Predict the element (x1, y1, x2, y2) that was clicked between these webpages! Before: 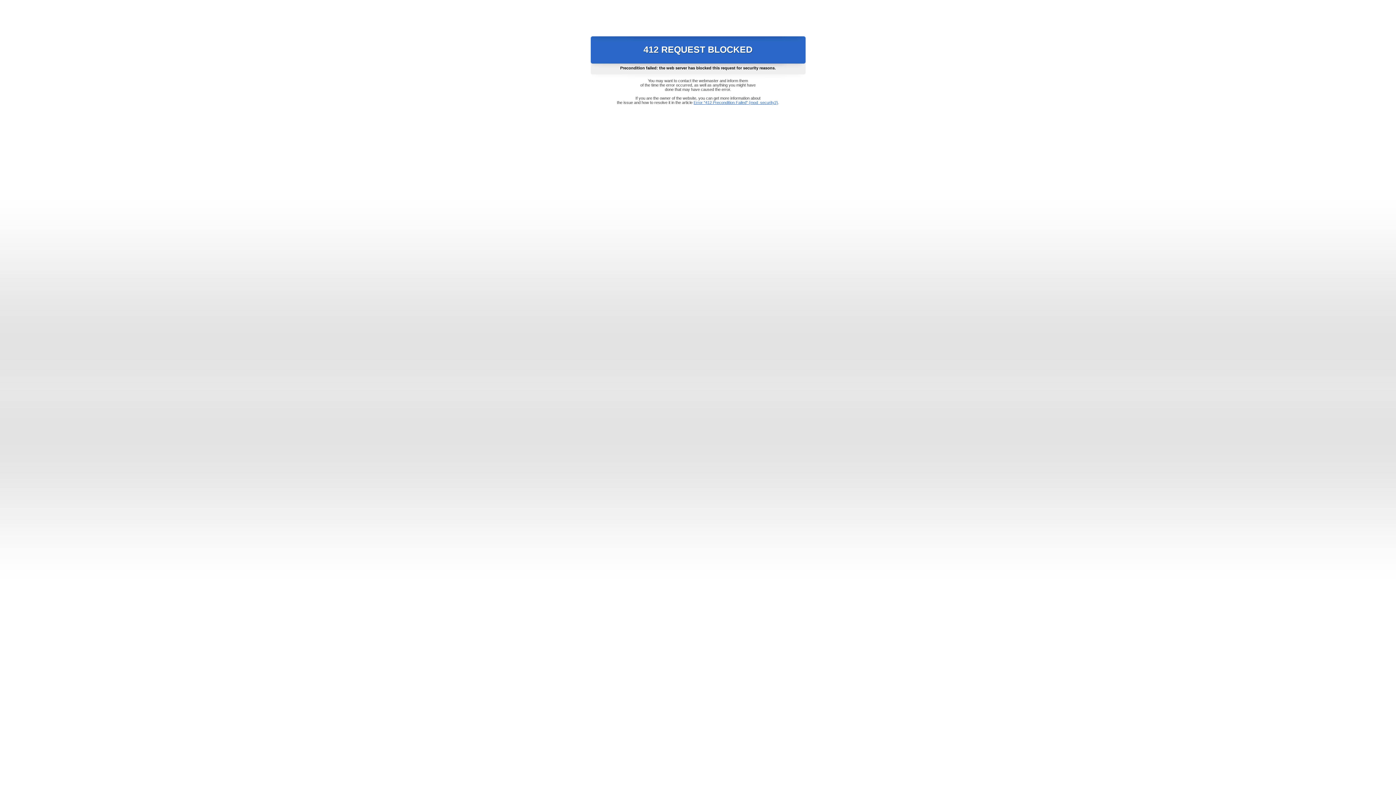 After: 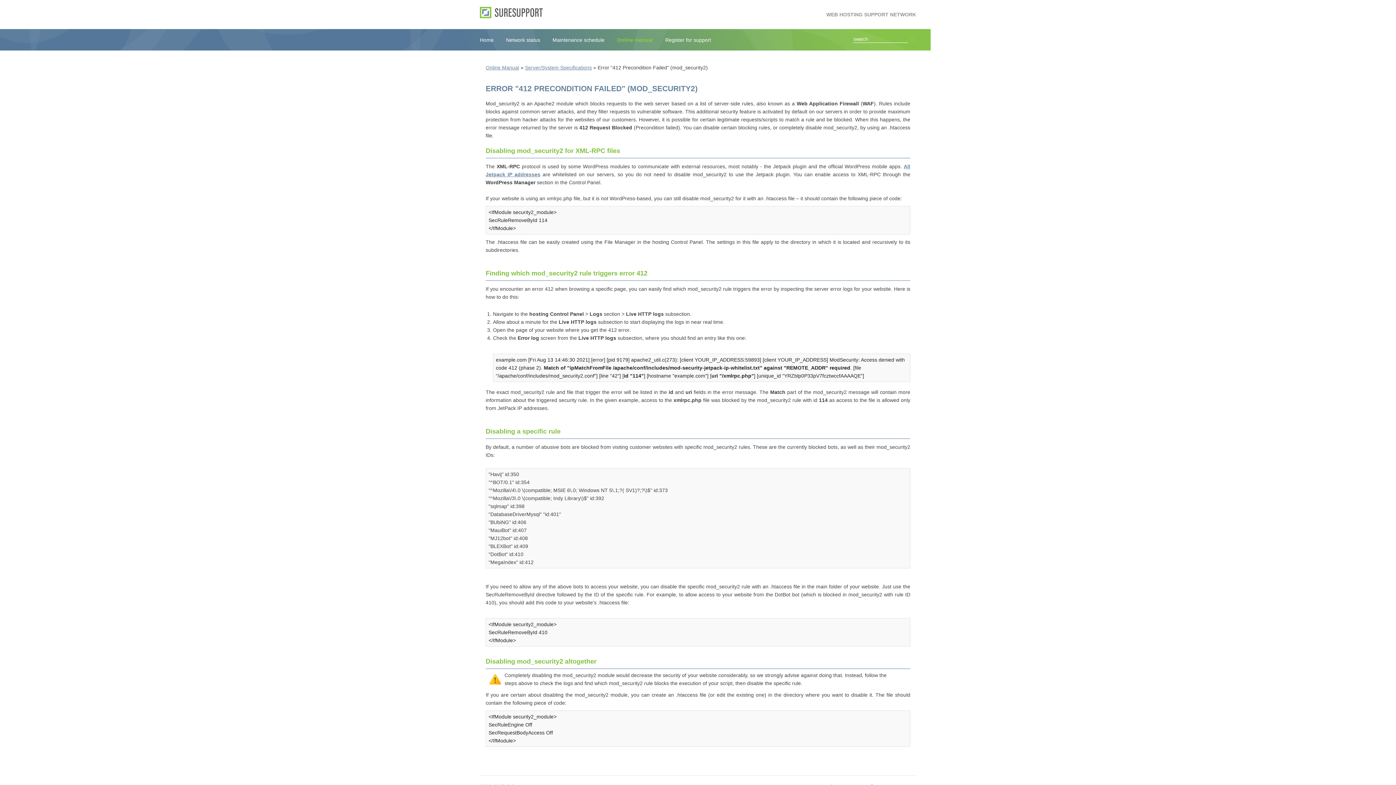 Action: label: Error "412 Precondition Failed" (mod_security2) bbox: (693, 100, 778, 104)